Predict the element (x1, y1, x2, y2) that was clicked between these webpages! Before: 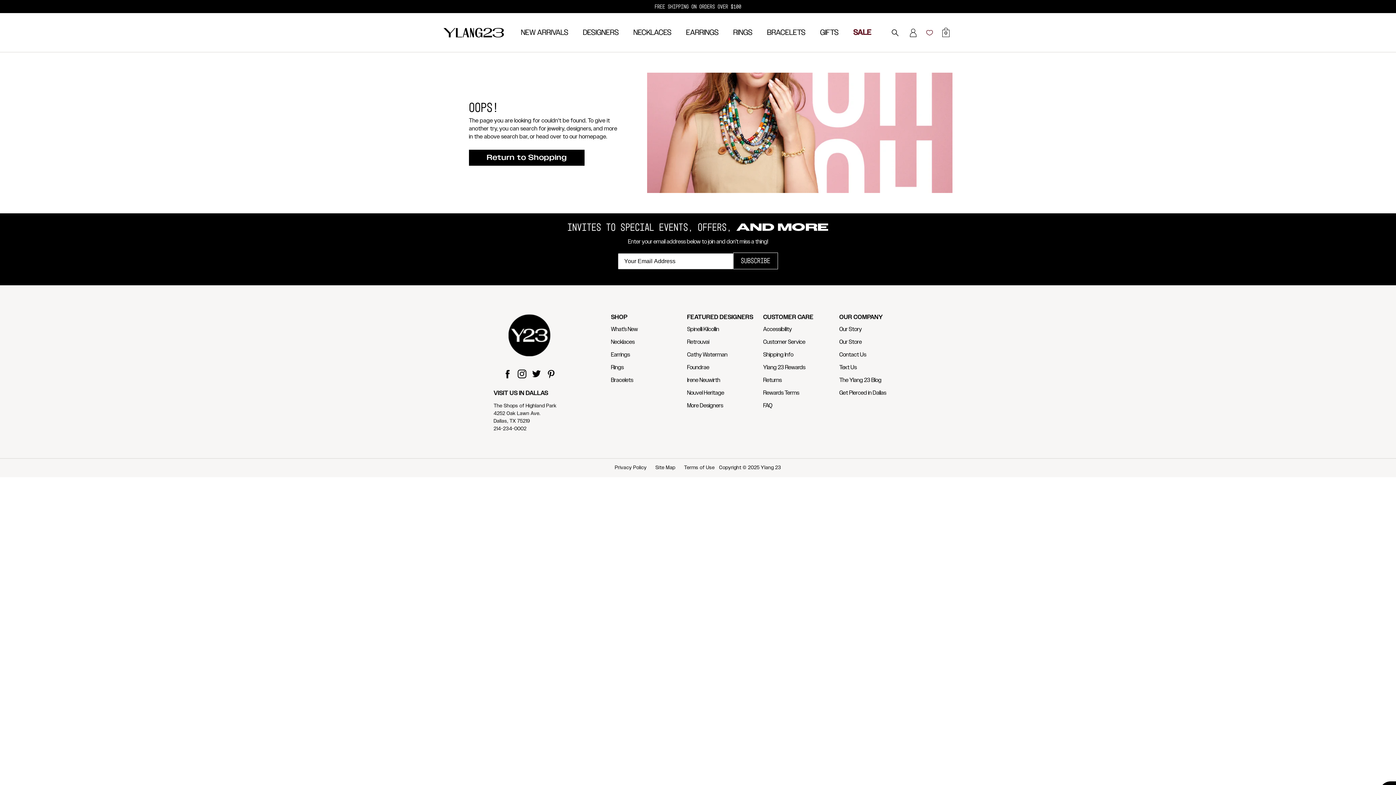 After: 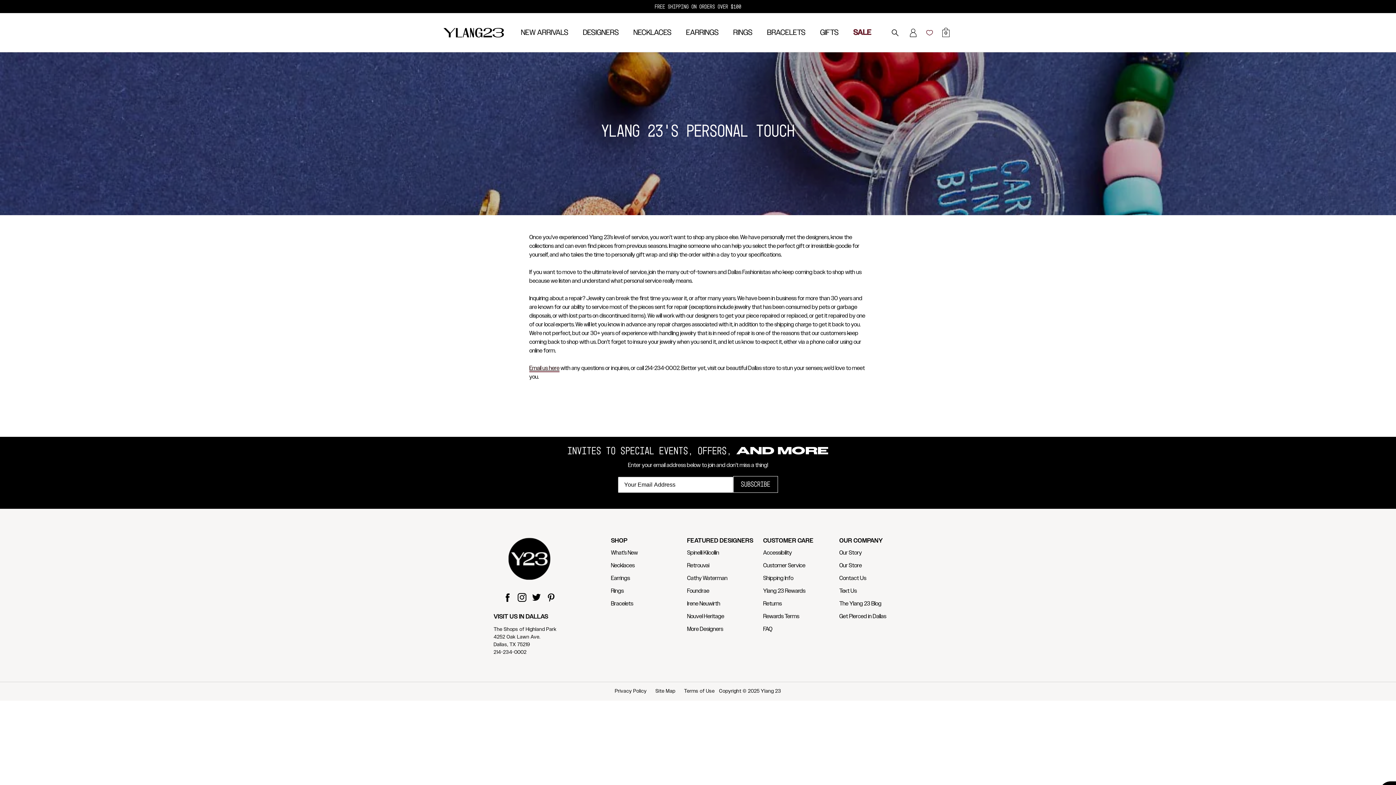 Action: bbox: (763, 339, 805, 346) label: Customer Service